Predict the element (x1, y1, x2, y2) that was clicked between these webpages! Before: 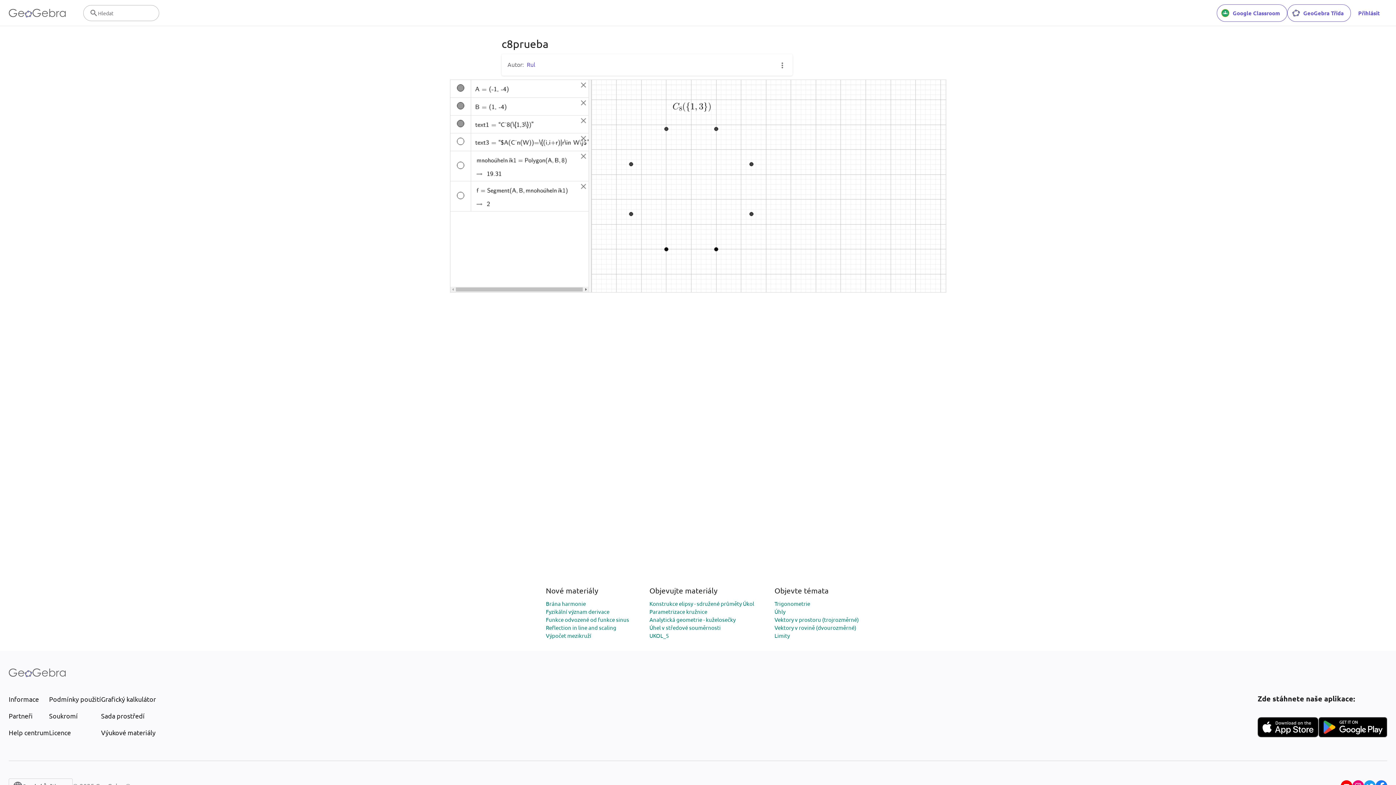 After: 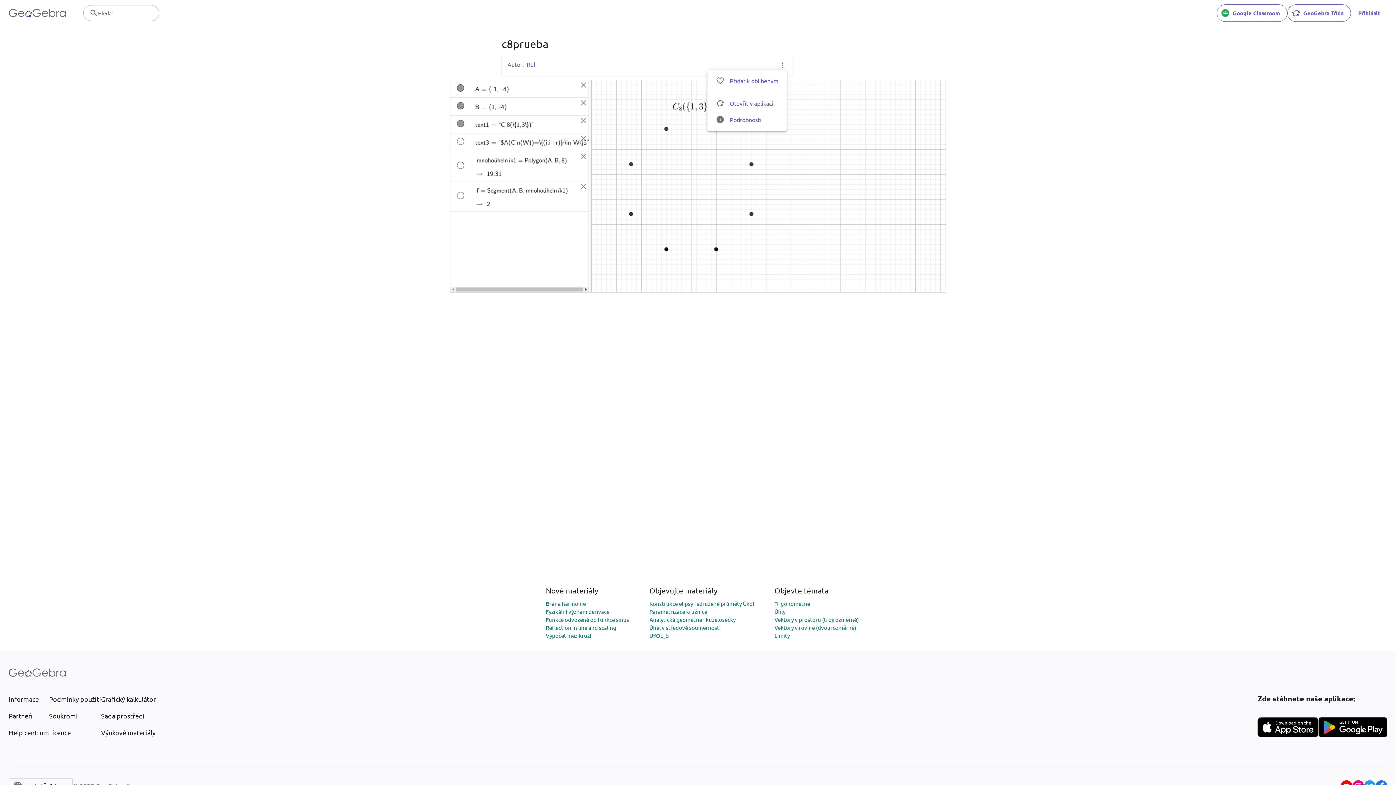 Action: bbox: (778, 60, 786, 69)